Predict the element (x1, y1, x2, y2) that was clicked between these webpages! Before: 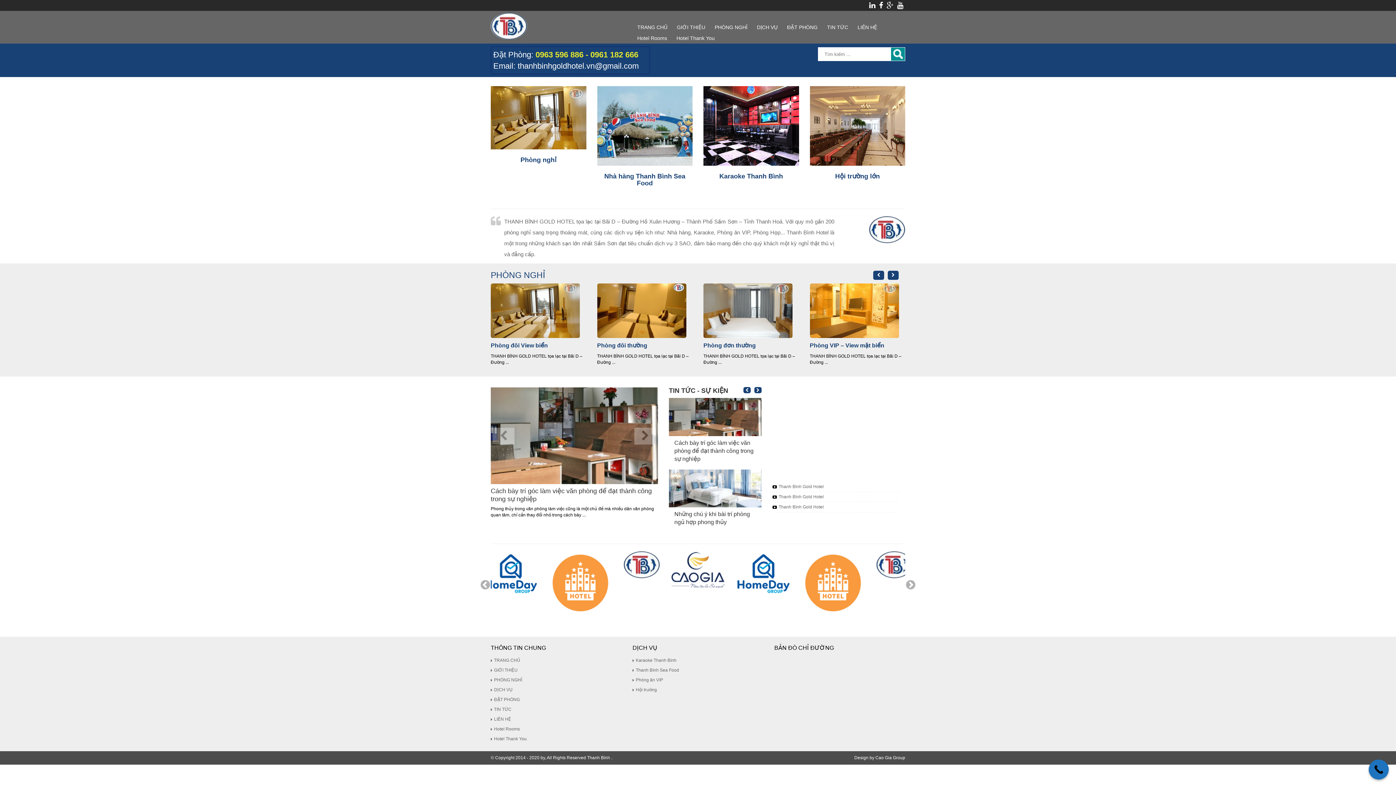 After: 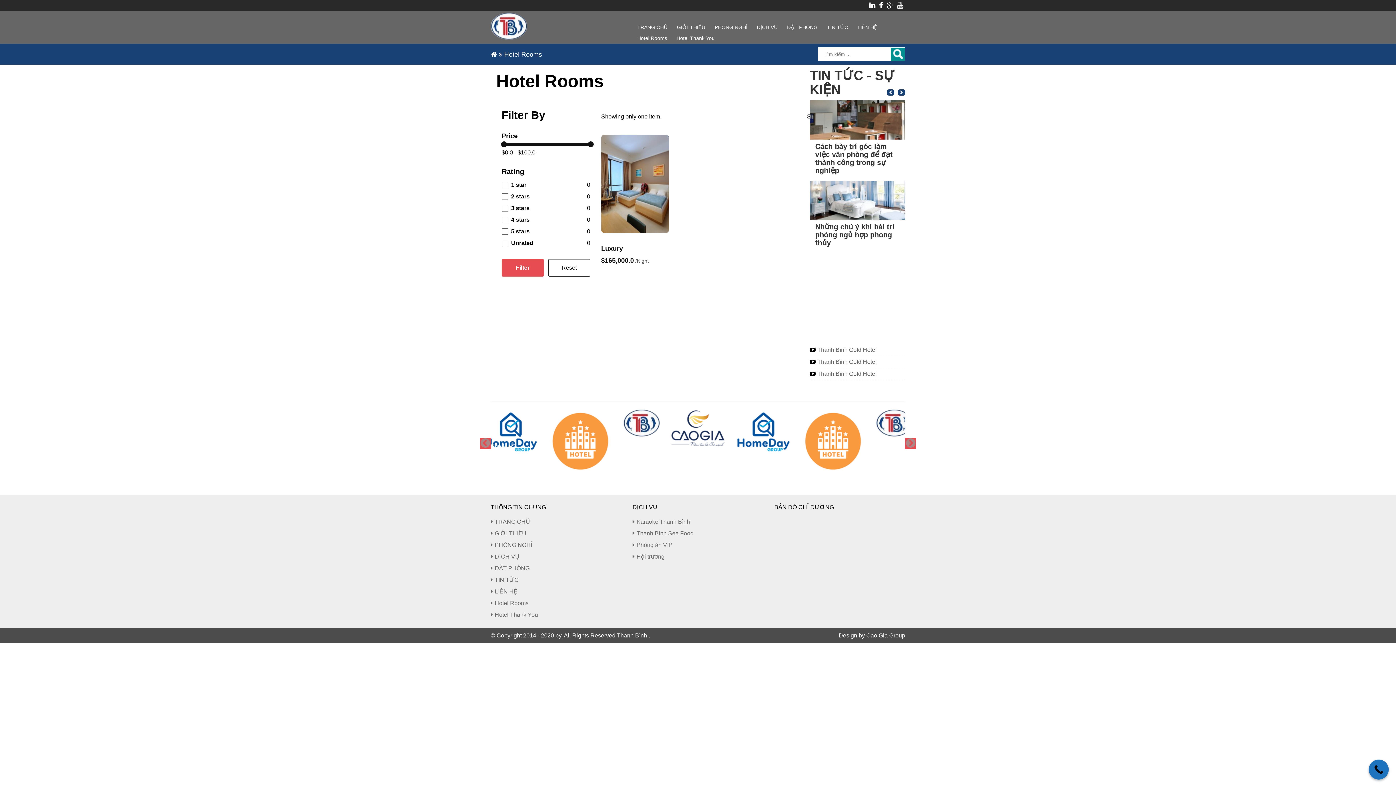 Action: bbox: (494, 726, 520, 732) label: Hotel Rooms